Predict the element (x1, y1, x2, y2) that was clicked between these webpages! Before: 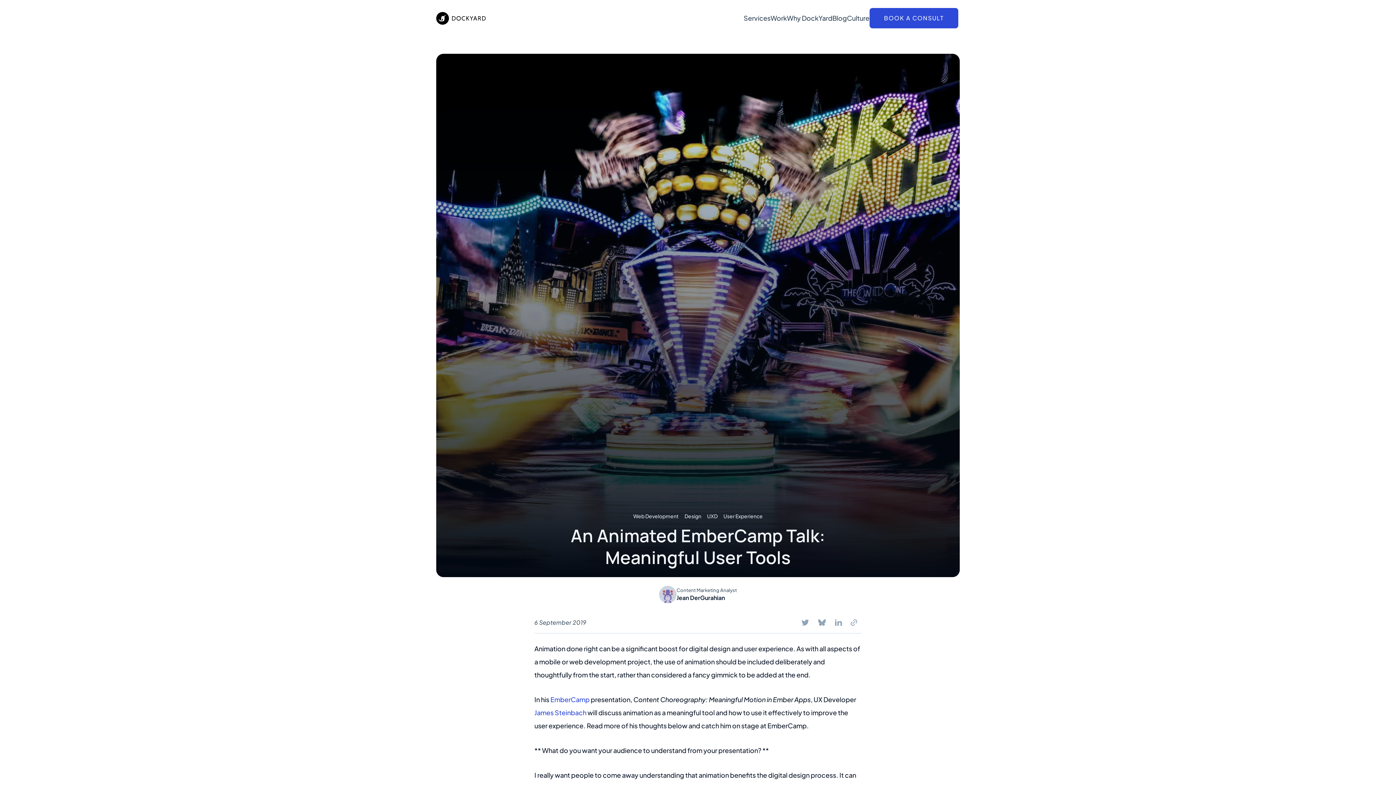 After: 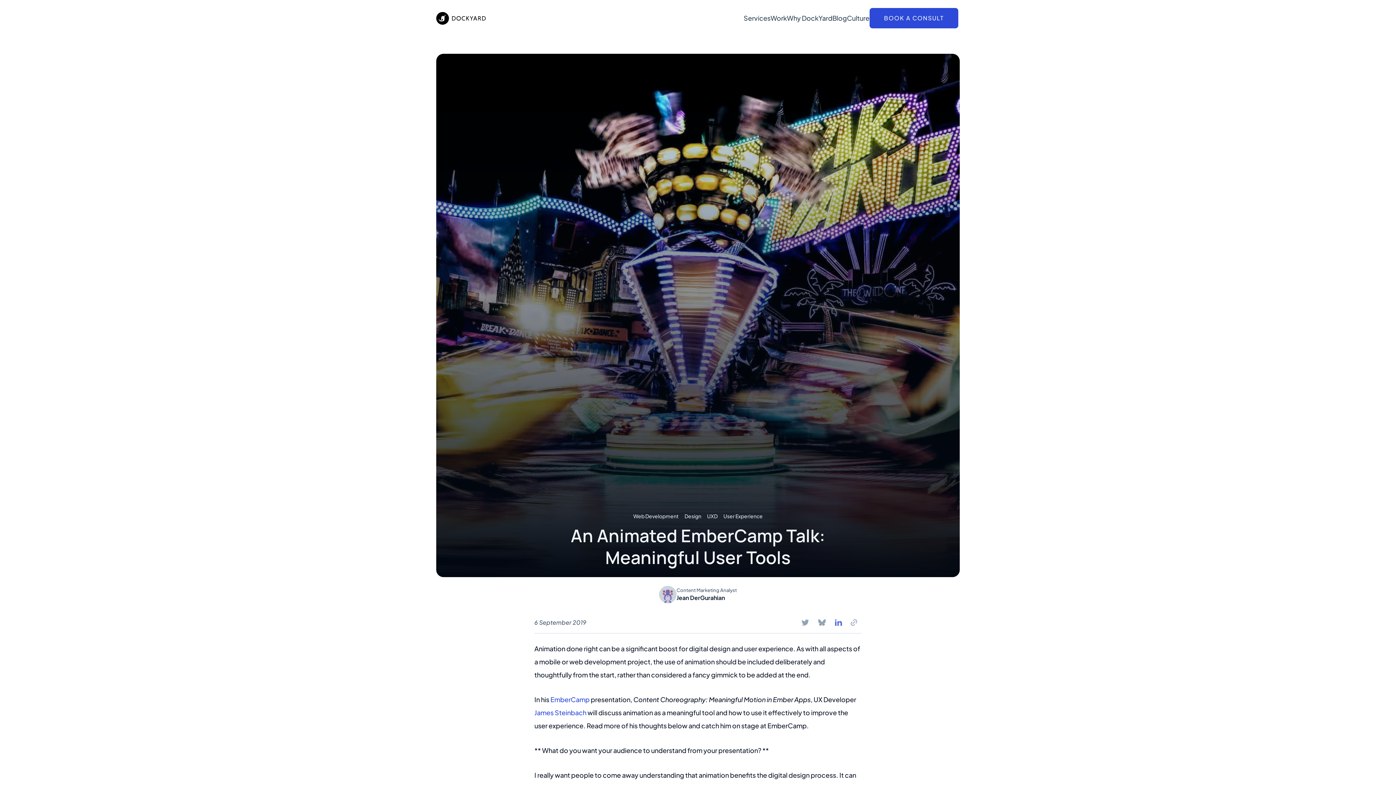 Action: bbox: (830, 615, 846, 630)